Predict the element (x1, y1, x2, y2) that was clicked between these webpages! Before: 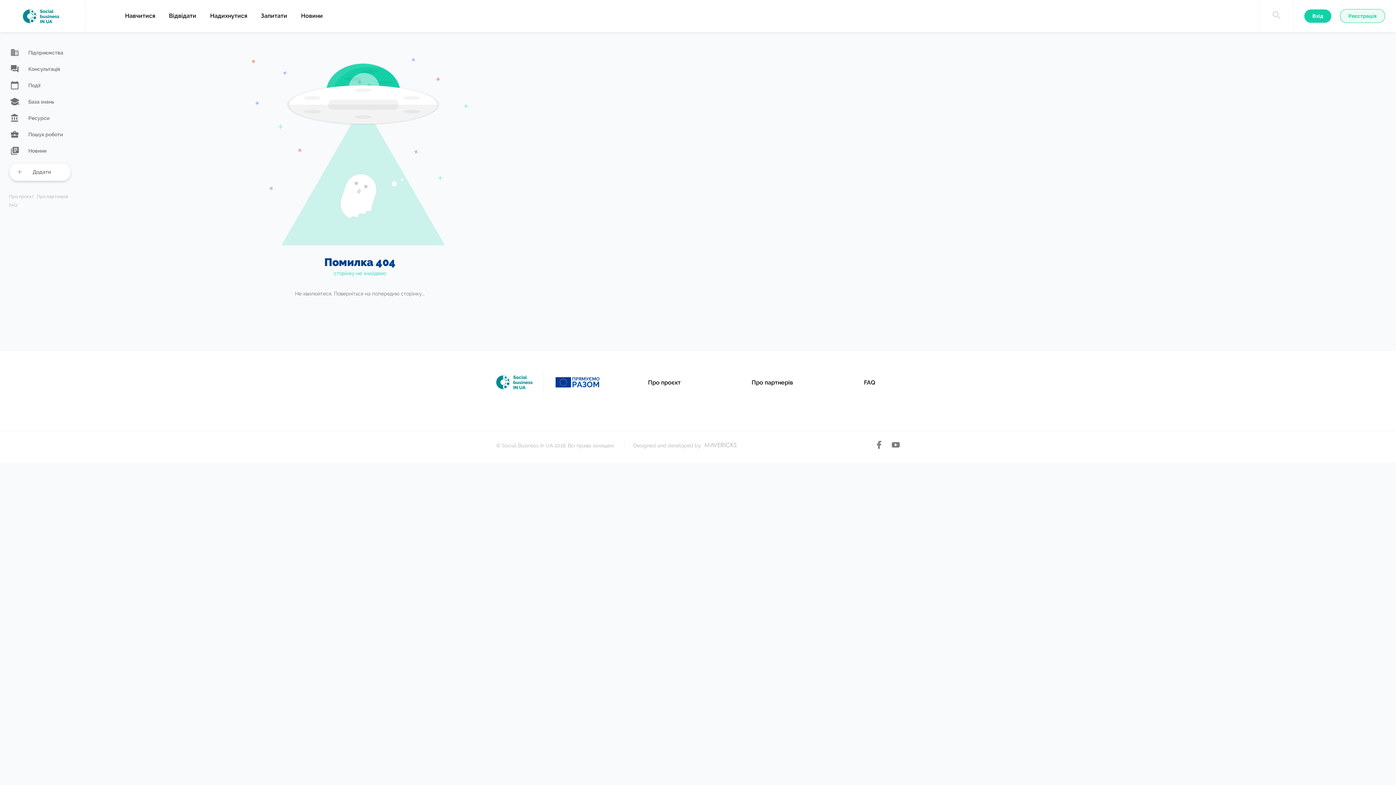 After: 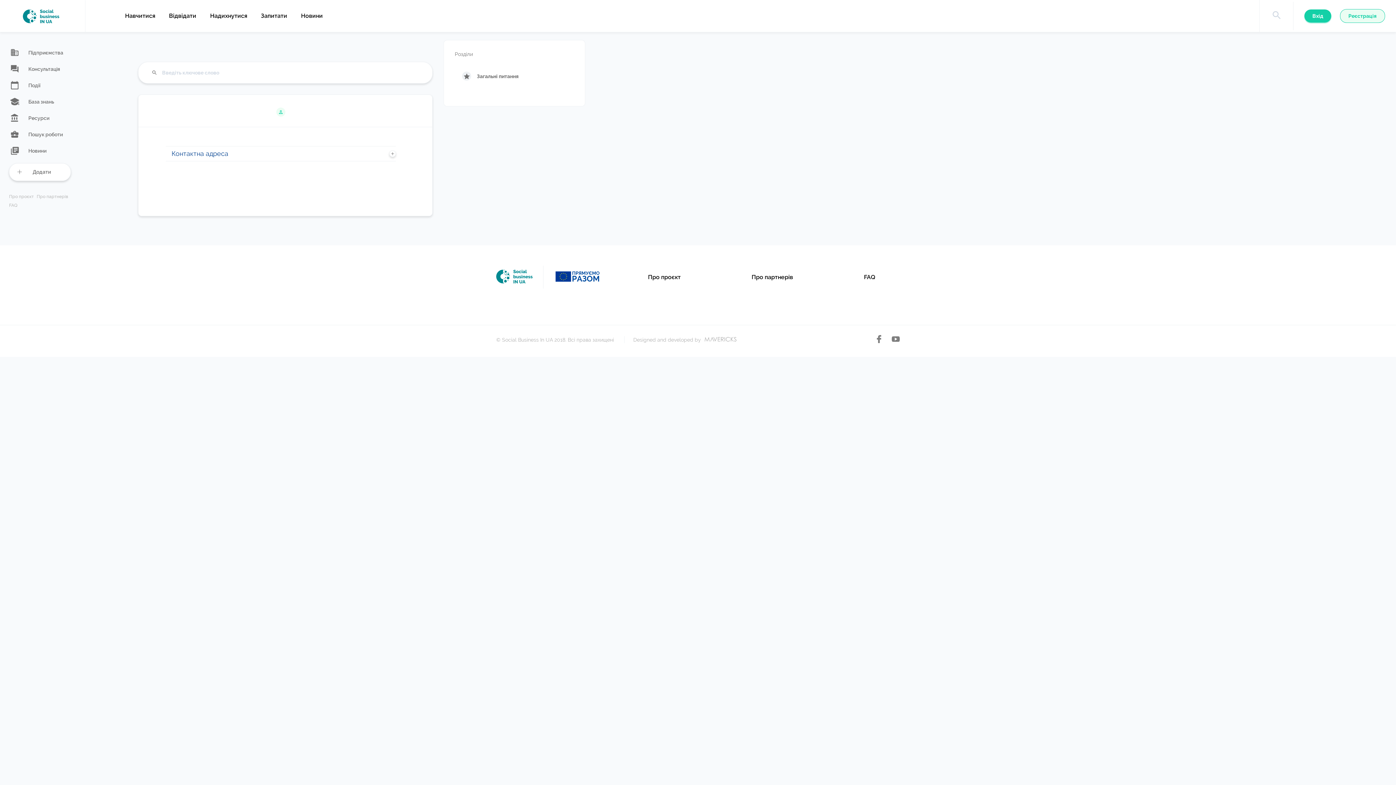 Action: bbox: (864, 379, 875, 386) label: FAQ